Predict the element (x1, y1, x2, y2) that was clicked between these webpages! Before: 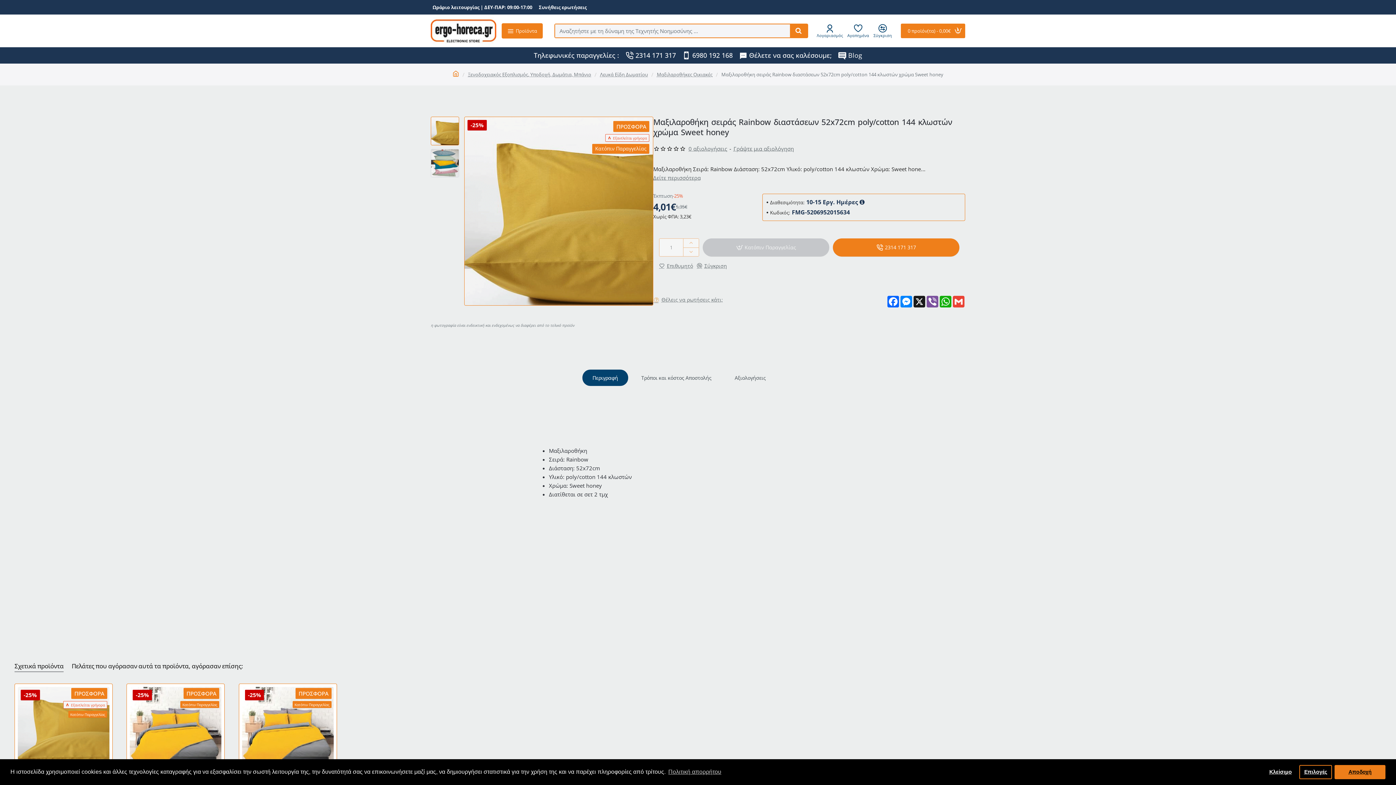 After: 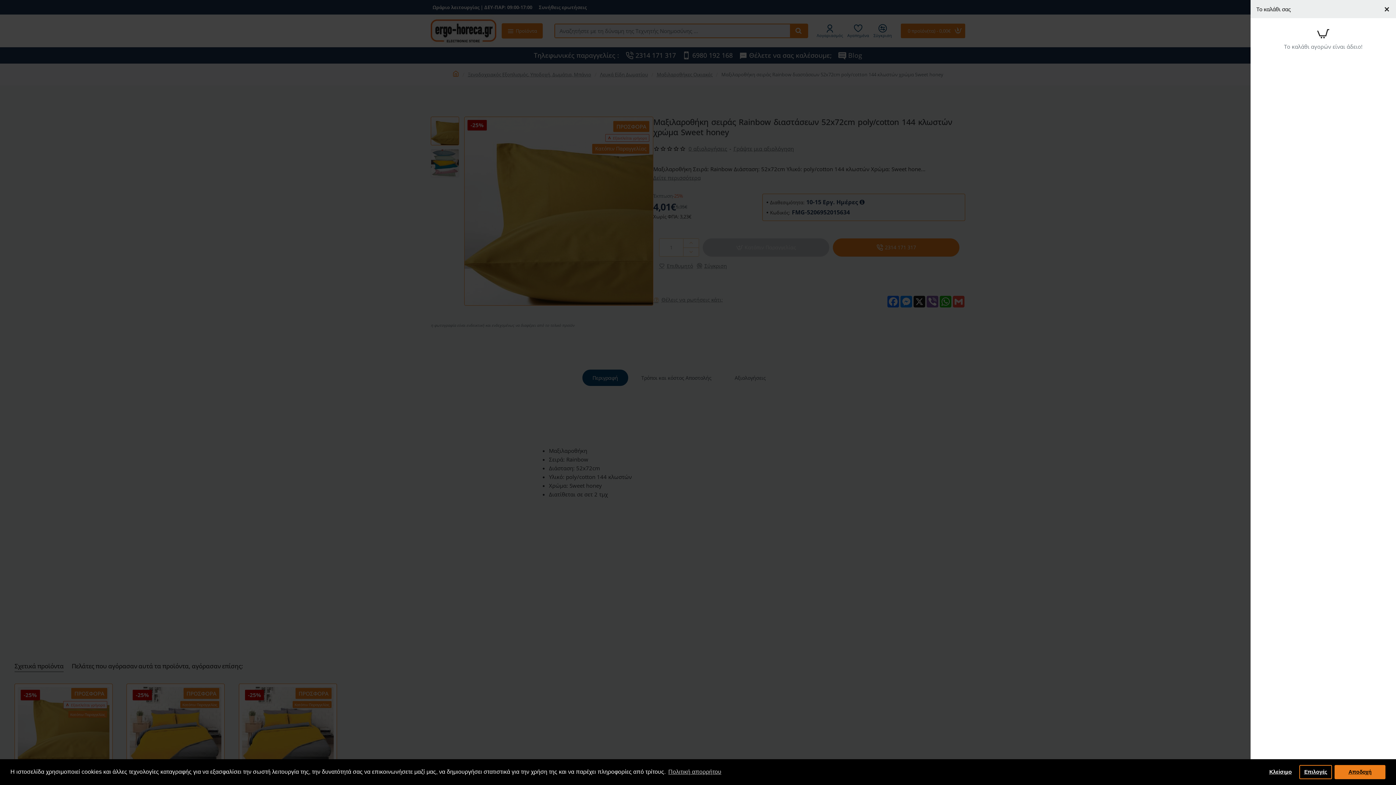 Action: bbox: (900, 23, 965, 38) label: 0 προϊόν(τα) - 0,00€